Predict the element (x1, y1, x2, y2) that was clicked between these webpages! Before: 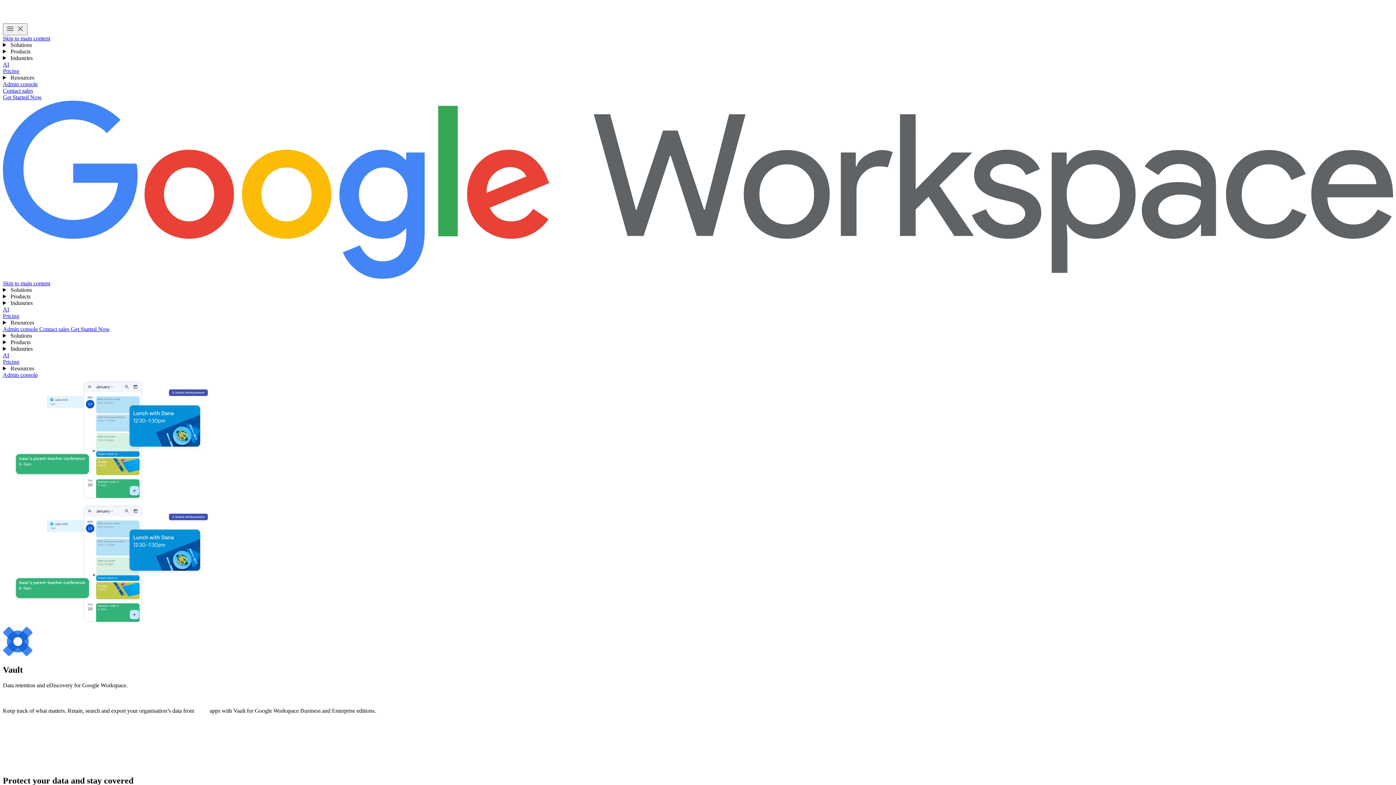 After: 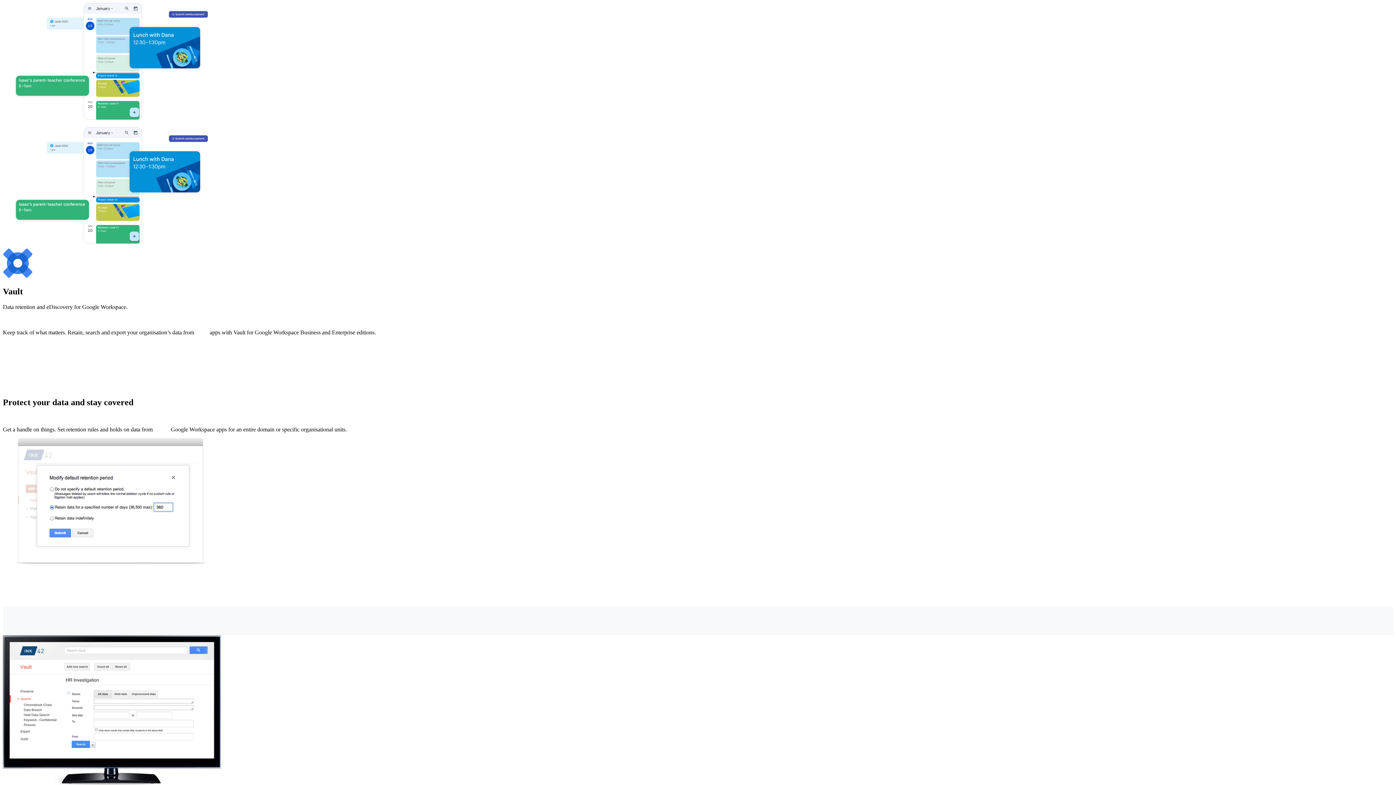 Action: label: Skip to main content bbox: (2, 35, 50, 41)